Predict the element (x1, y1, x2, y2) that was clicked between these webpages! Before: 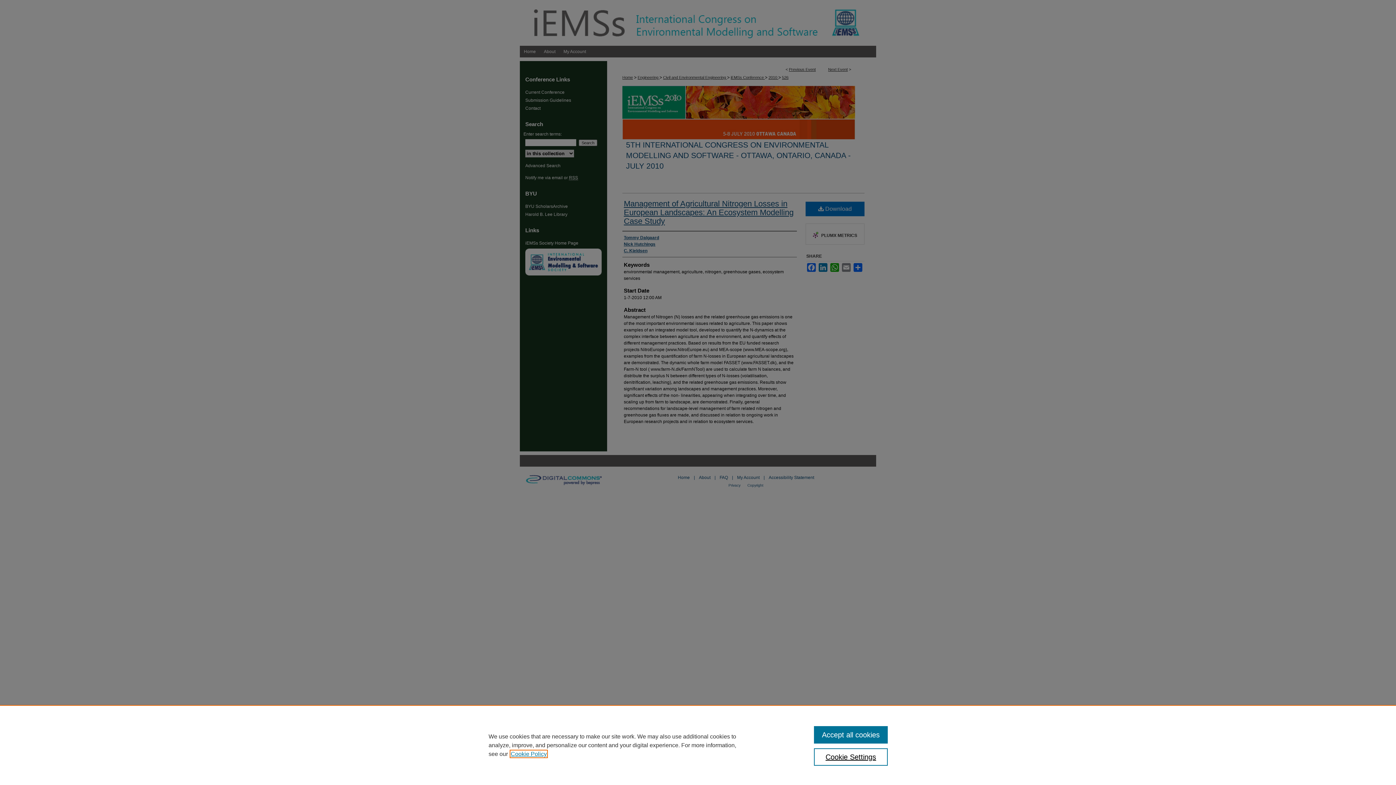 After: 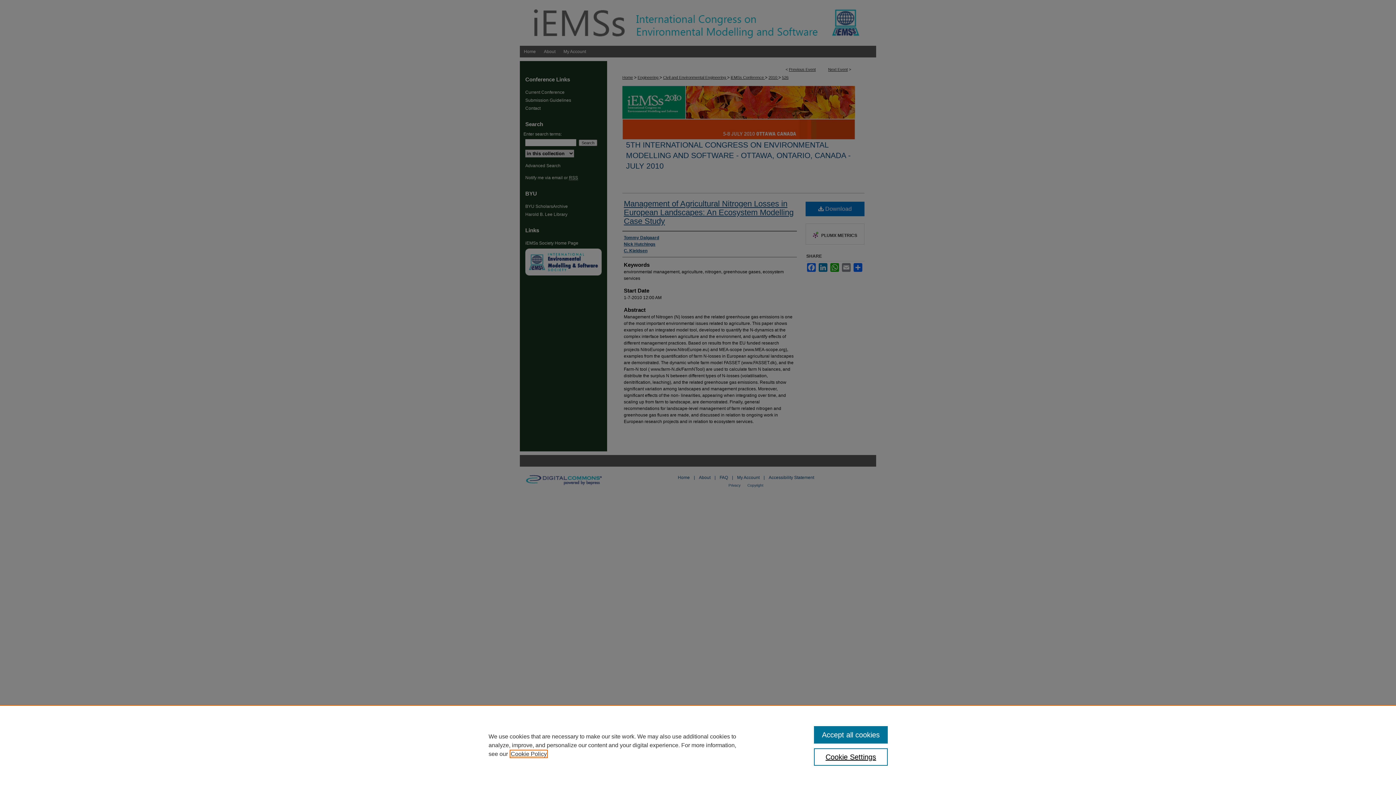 Action: bbox: (510, 751, 546, 757) label: , opens in a new tab